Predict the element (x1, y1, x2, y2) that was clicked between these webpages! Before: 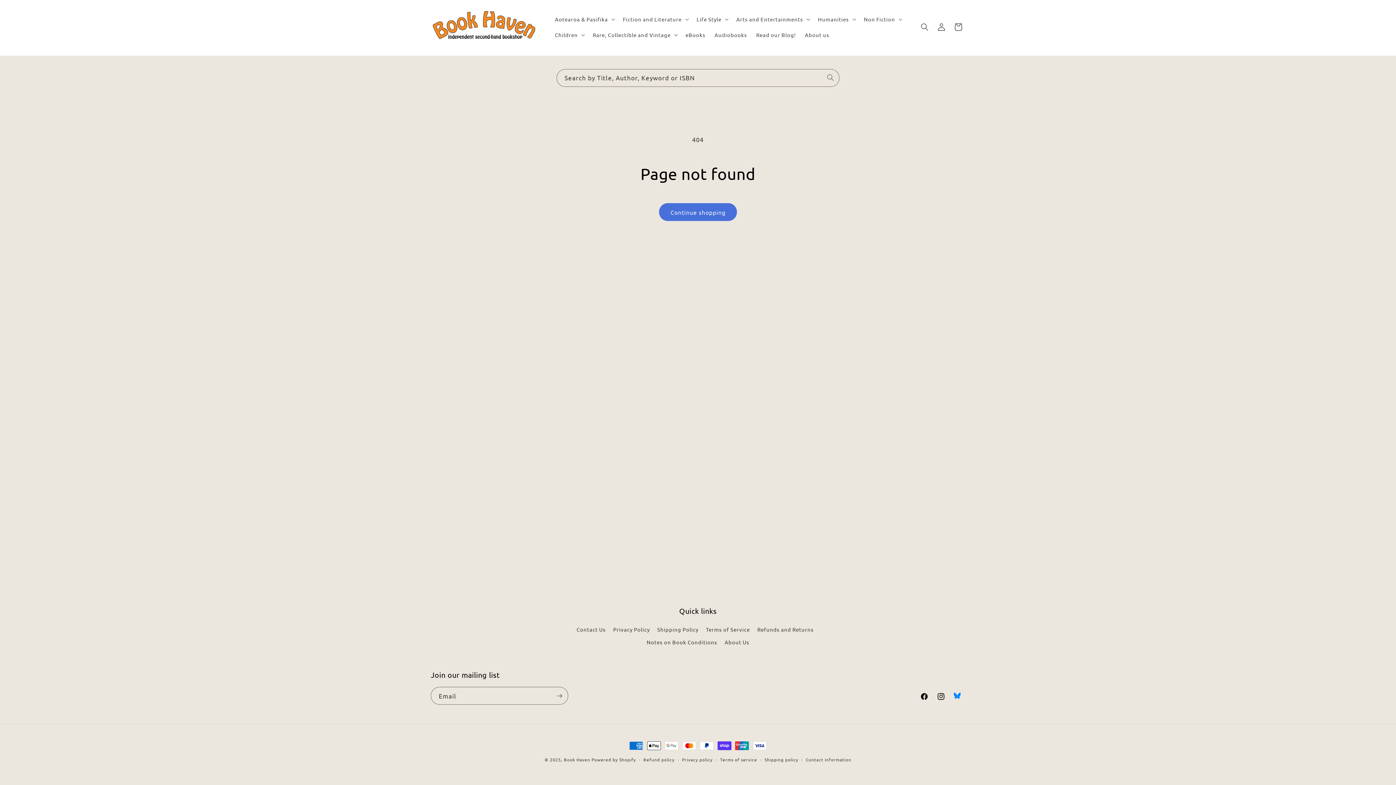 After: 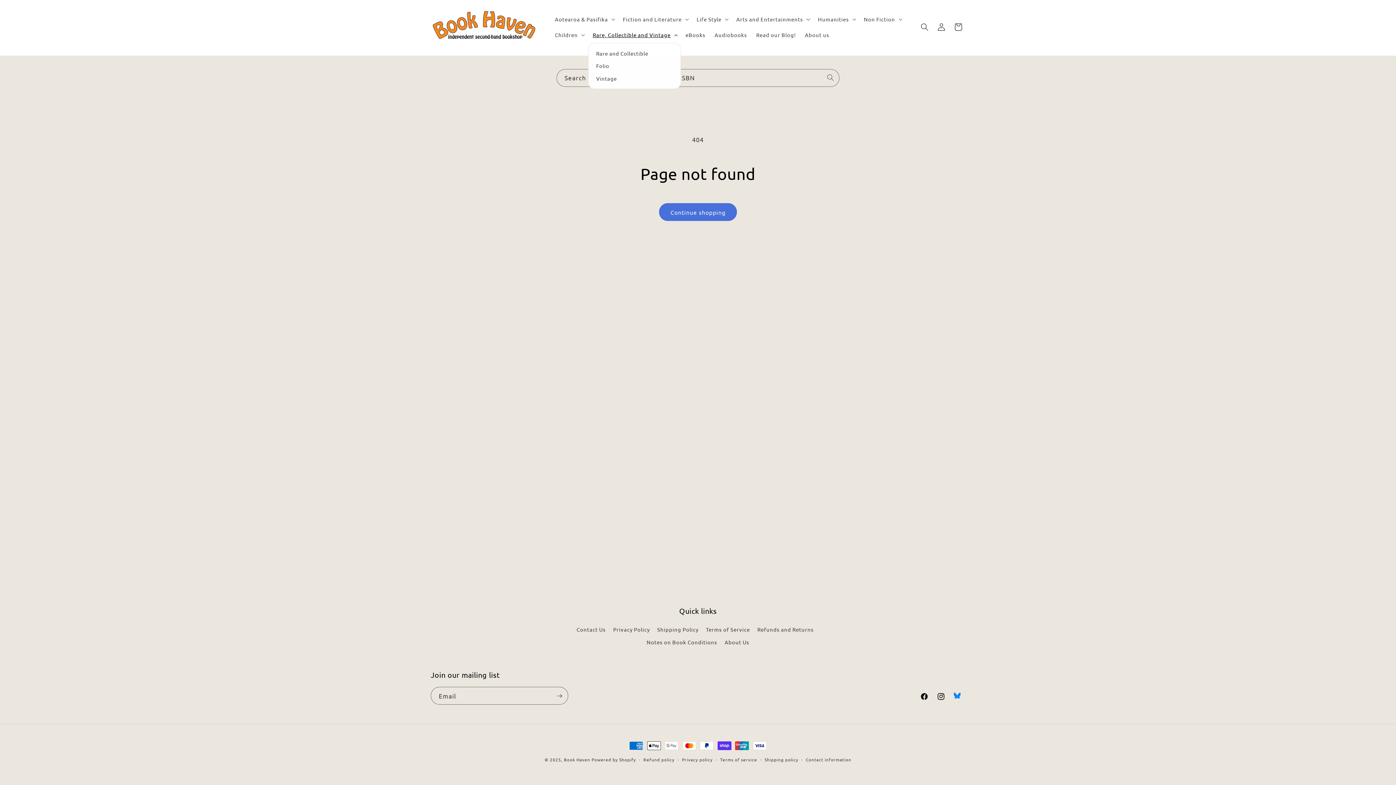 Action: label: Rare, Collectible and Vintage bbox: (588, 27, 681, 42)